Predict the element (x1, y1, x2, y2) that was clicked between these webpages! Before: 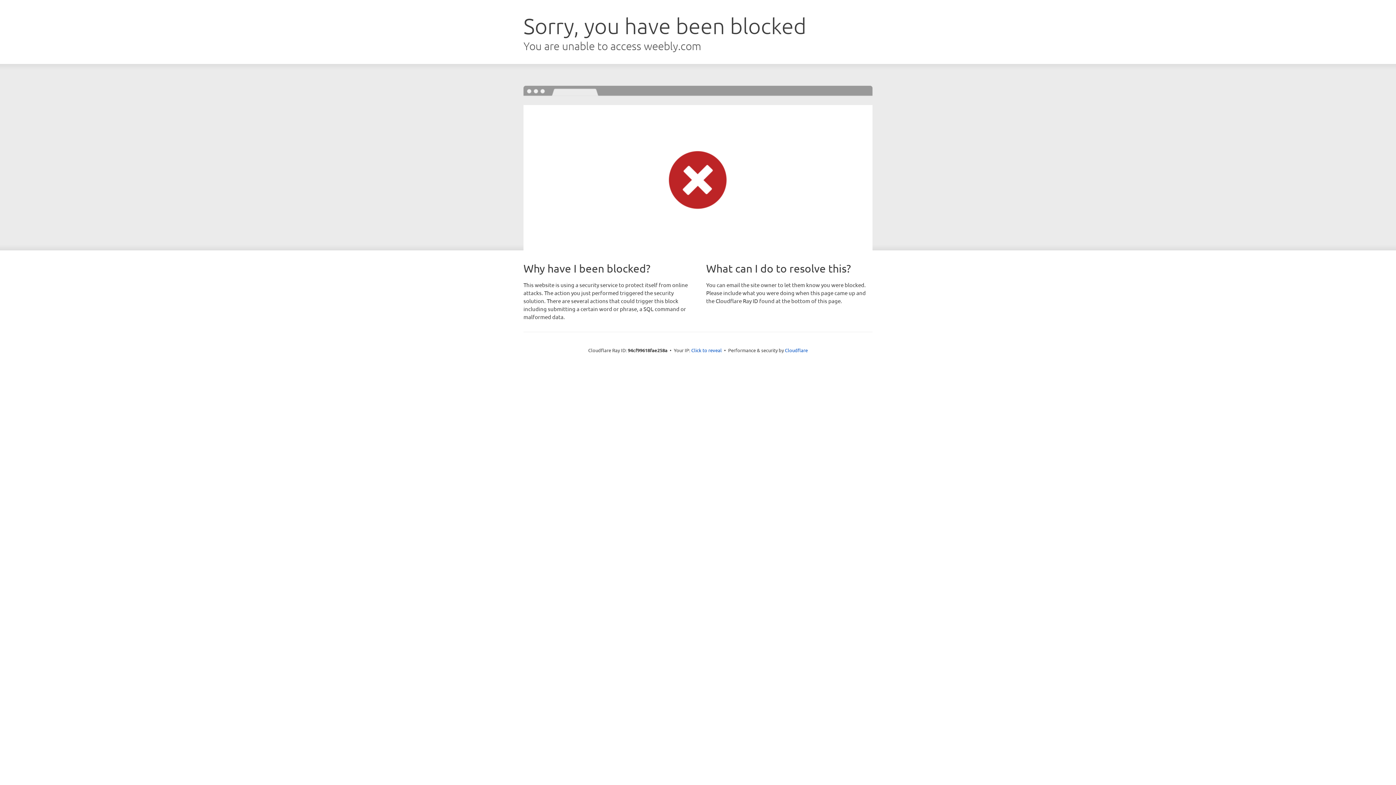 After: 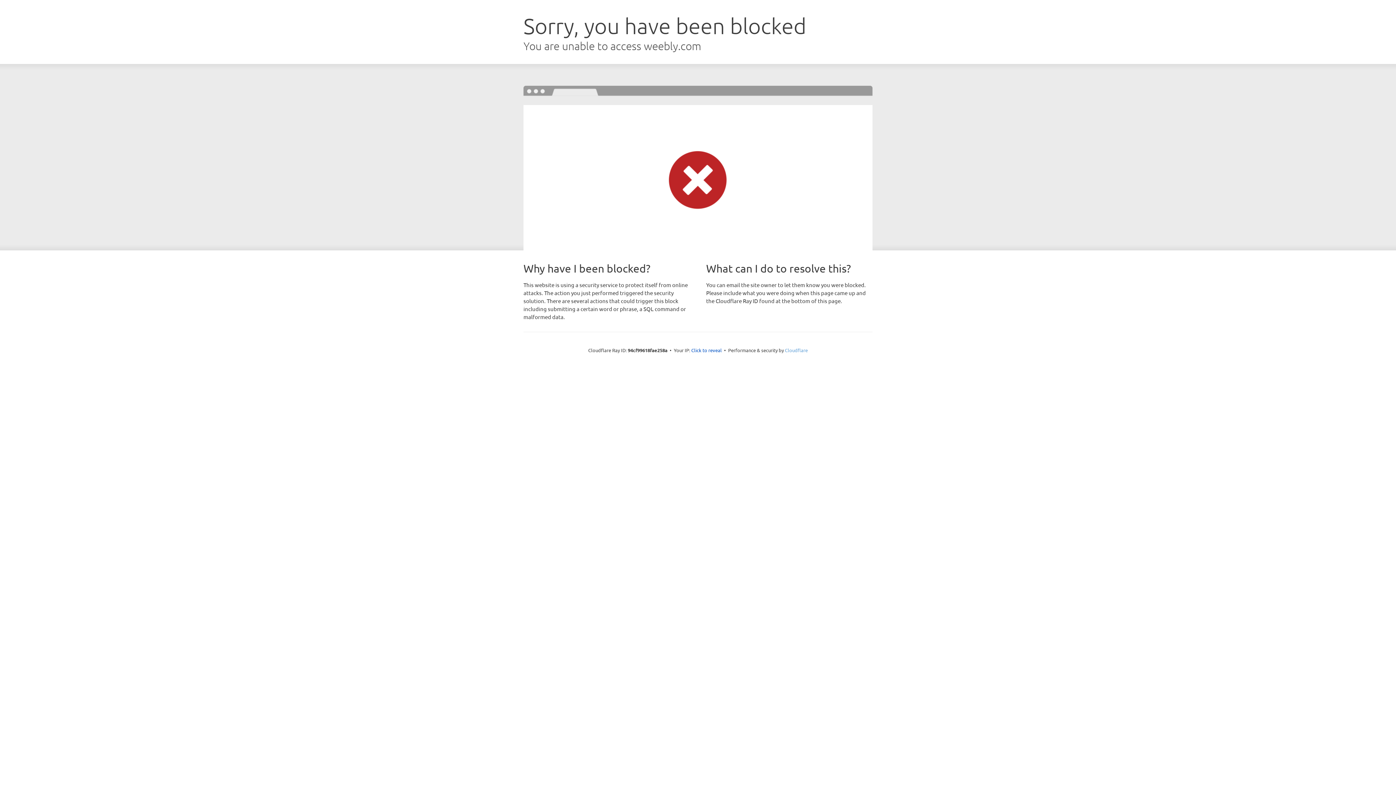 Action: label: Cloudflare bbox: (785, 347, 808, 353)